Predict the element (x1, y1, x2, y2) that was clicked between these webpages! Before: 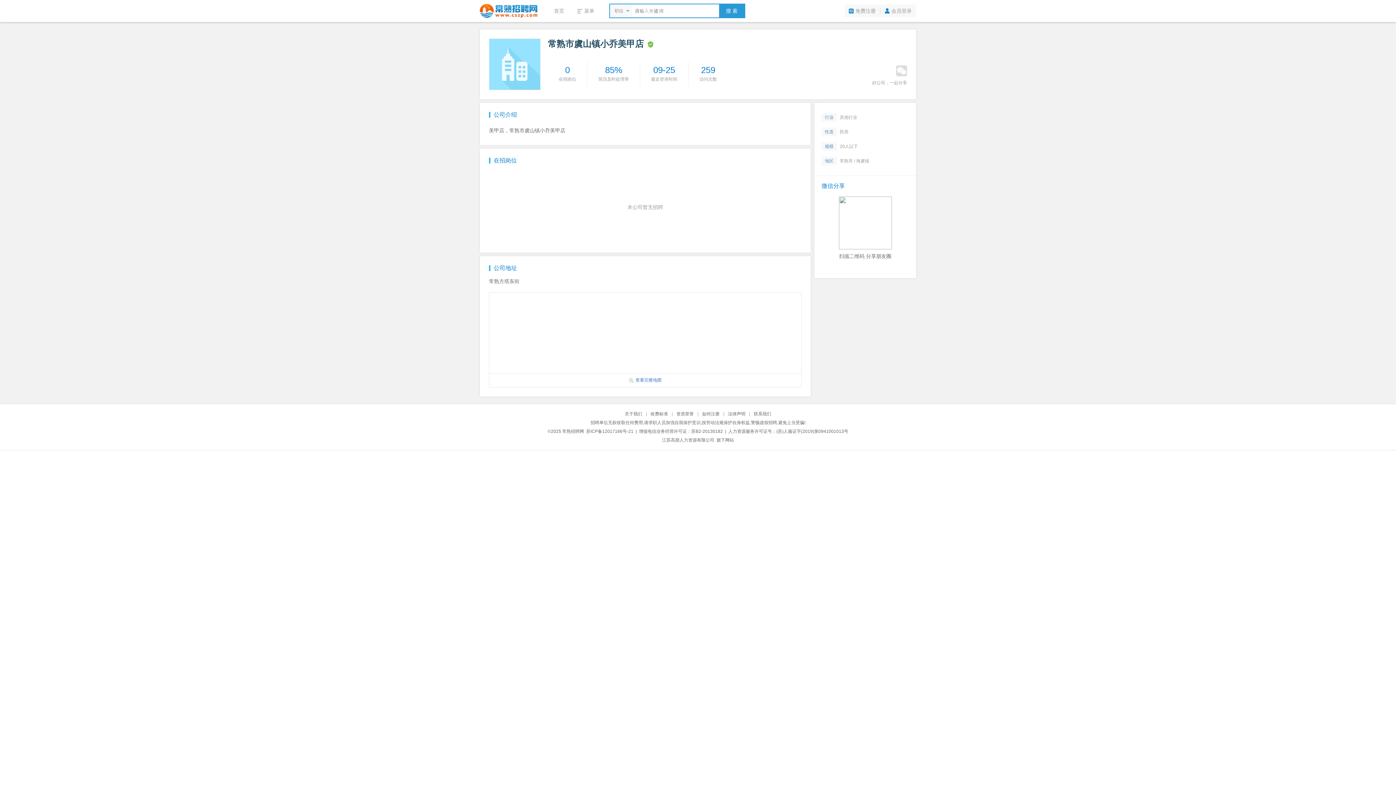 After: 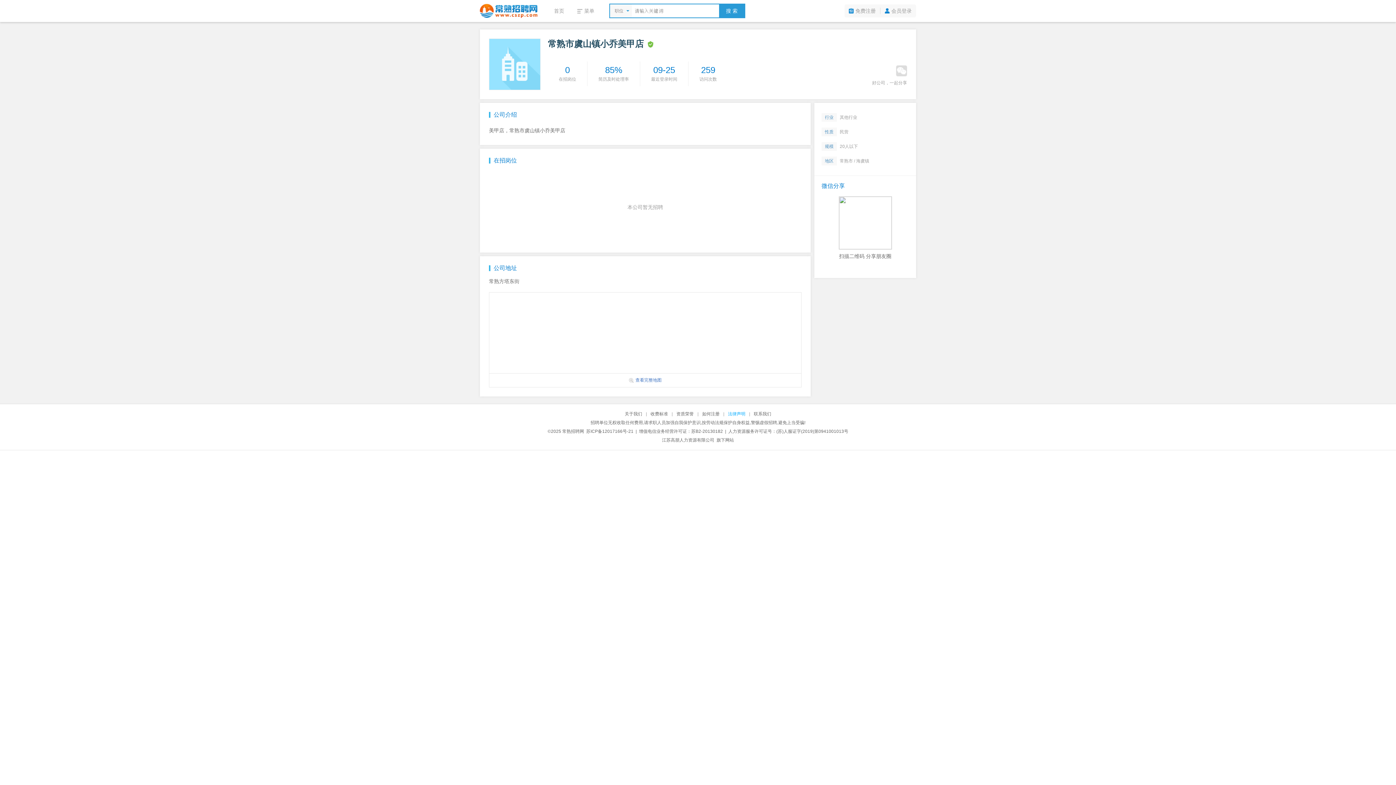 Action: label: 法律声明 bbox: (728, 411, 745, 416)